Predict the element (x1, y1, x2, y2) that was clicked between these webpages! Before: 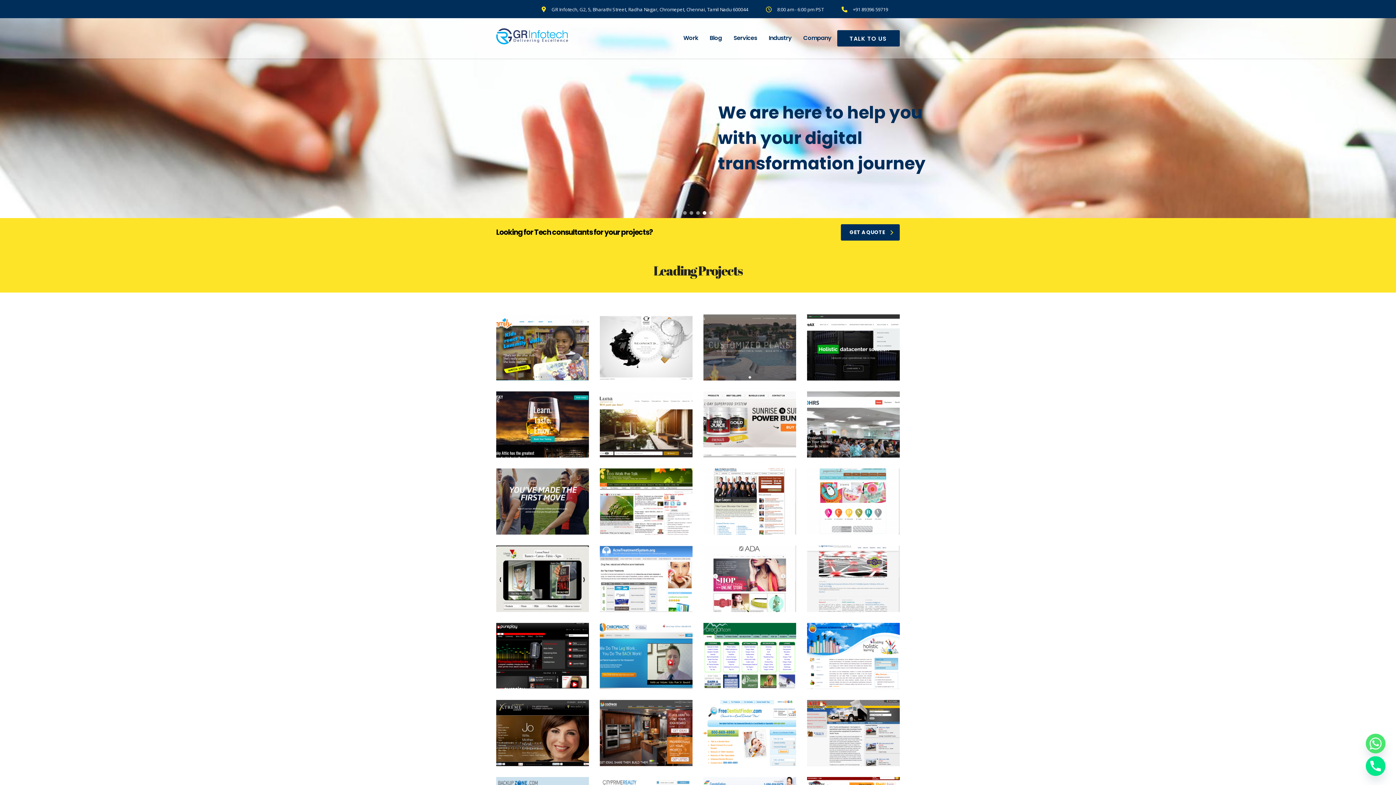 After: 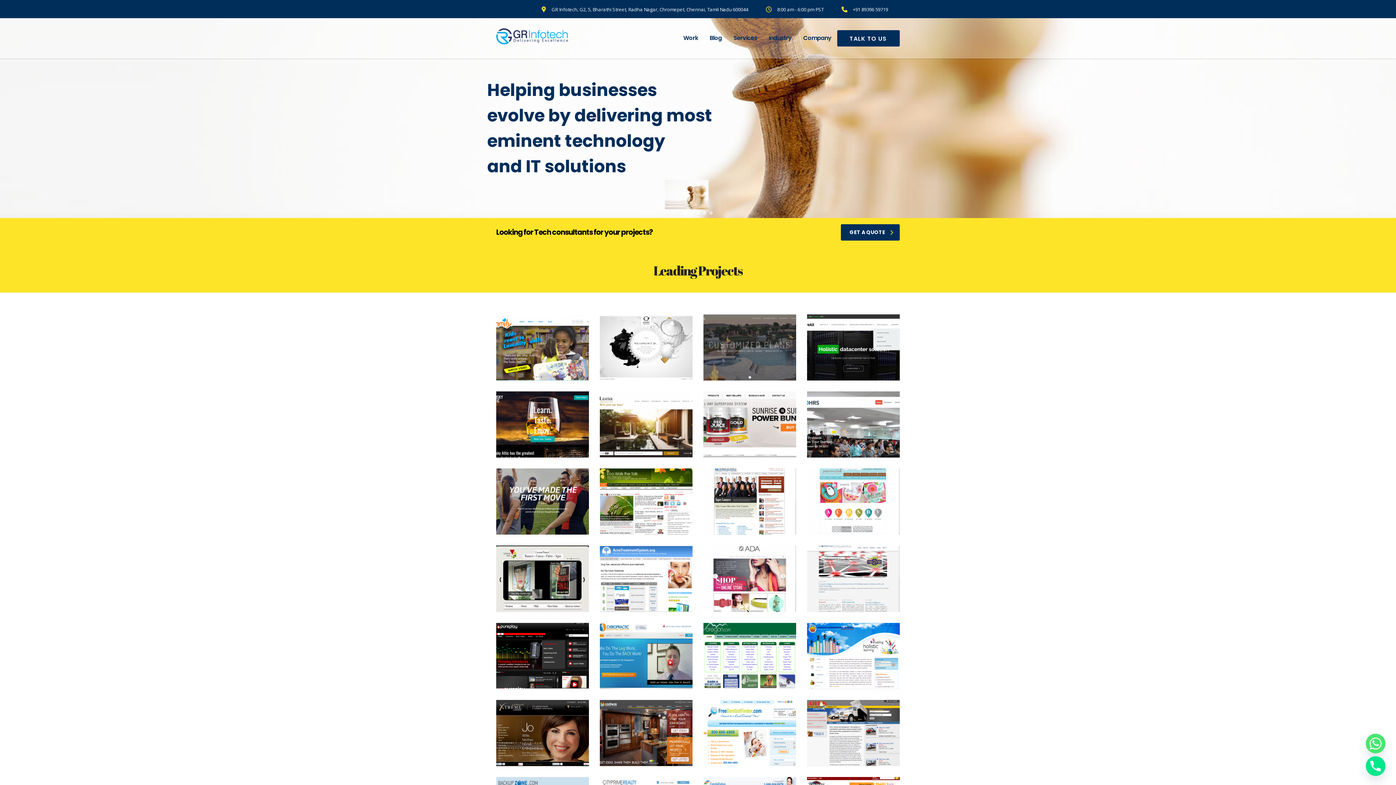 Action: bbox: (683, 211, 686, 214) label: slide_1-2